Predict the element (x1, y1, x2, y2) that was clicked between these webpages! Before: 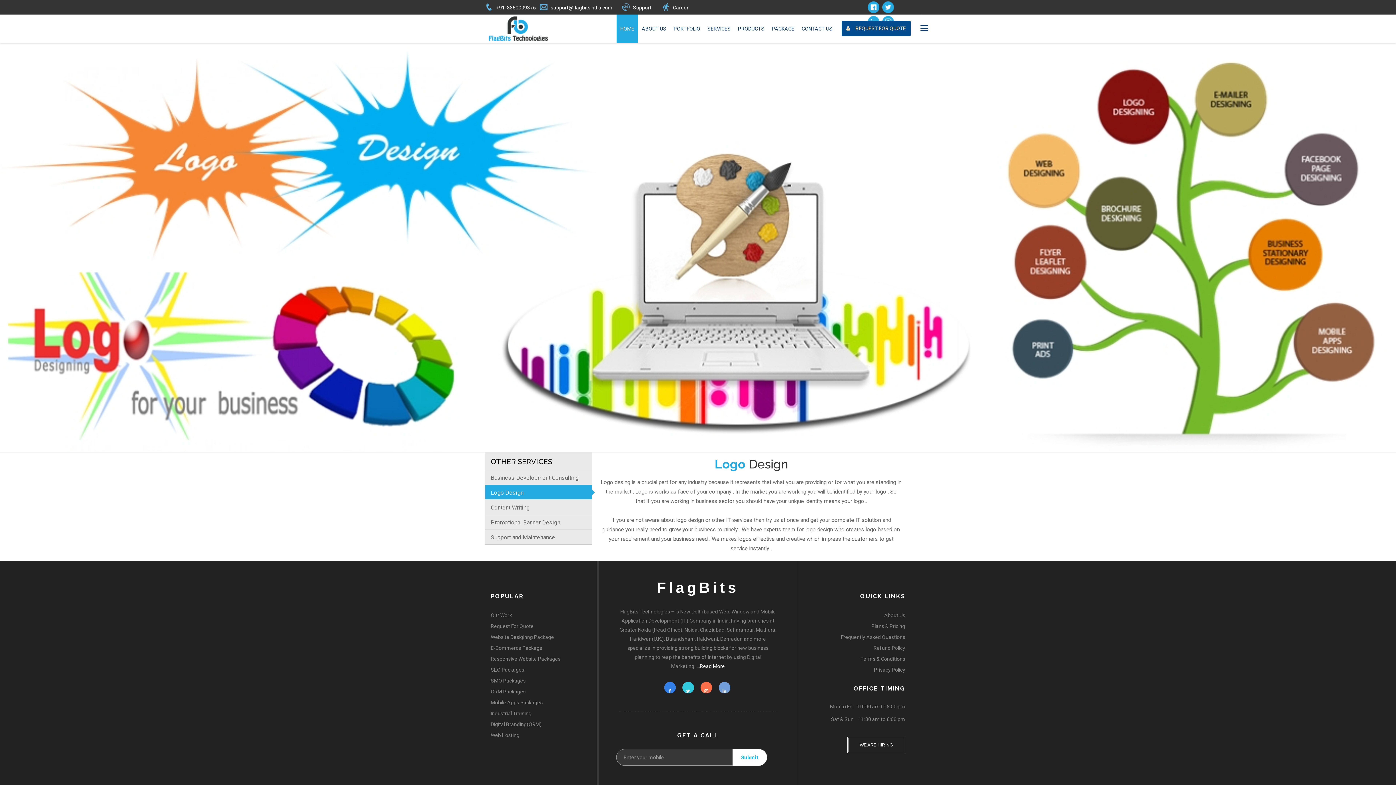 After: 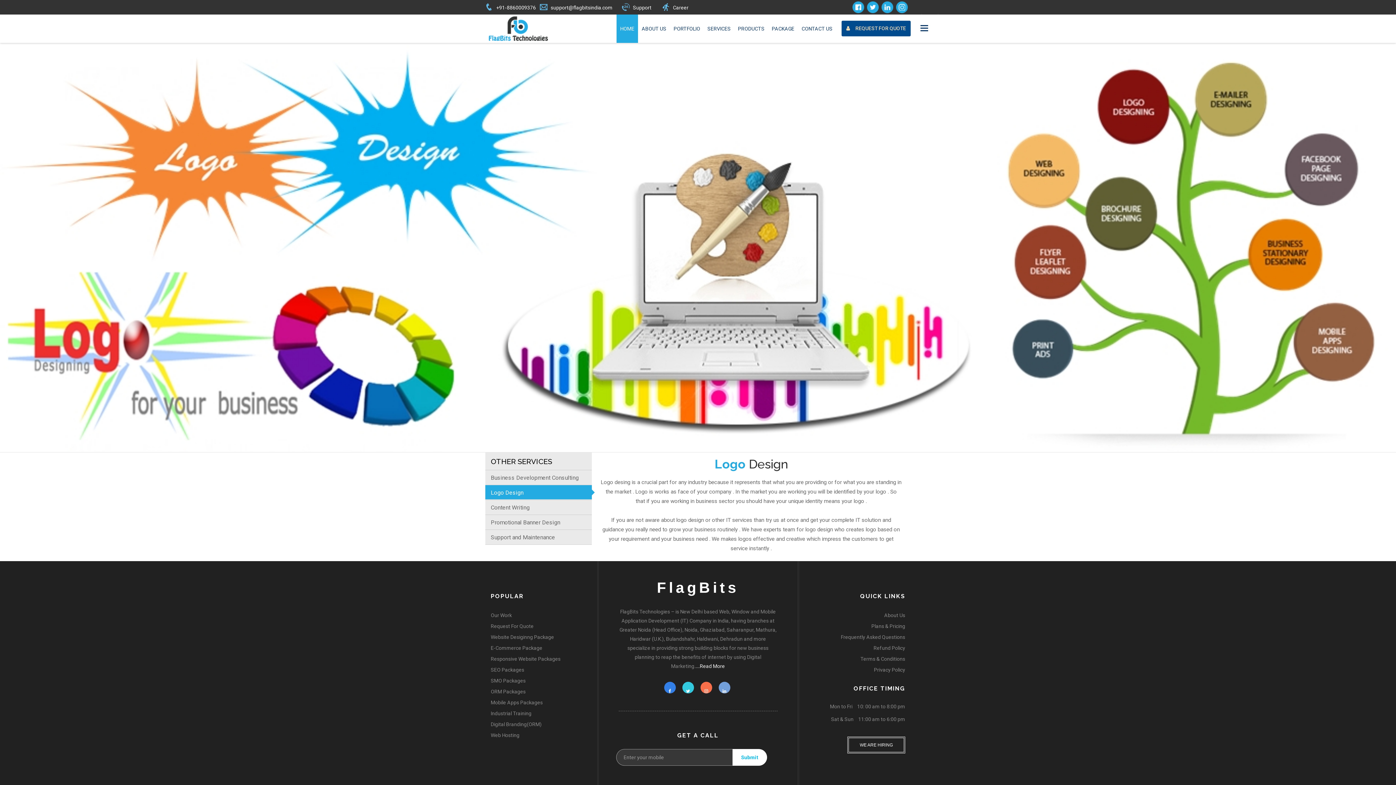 Action: label: Terms & Conditions bbox: (810, 653, 905, 664)